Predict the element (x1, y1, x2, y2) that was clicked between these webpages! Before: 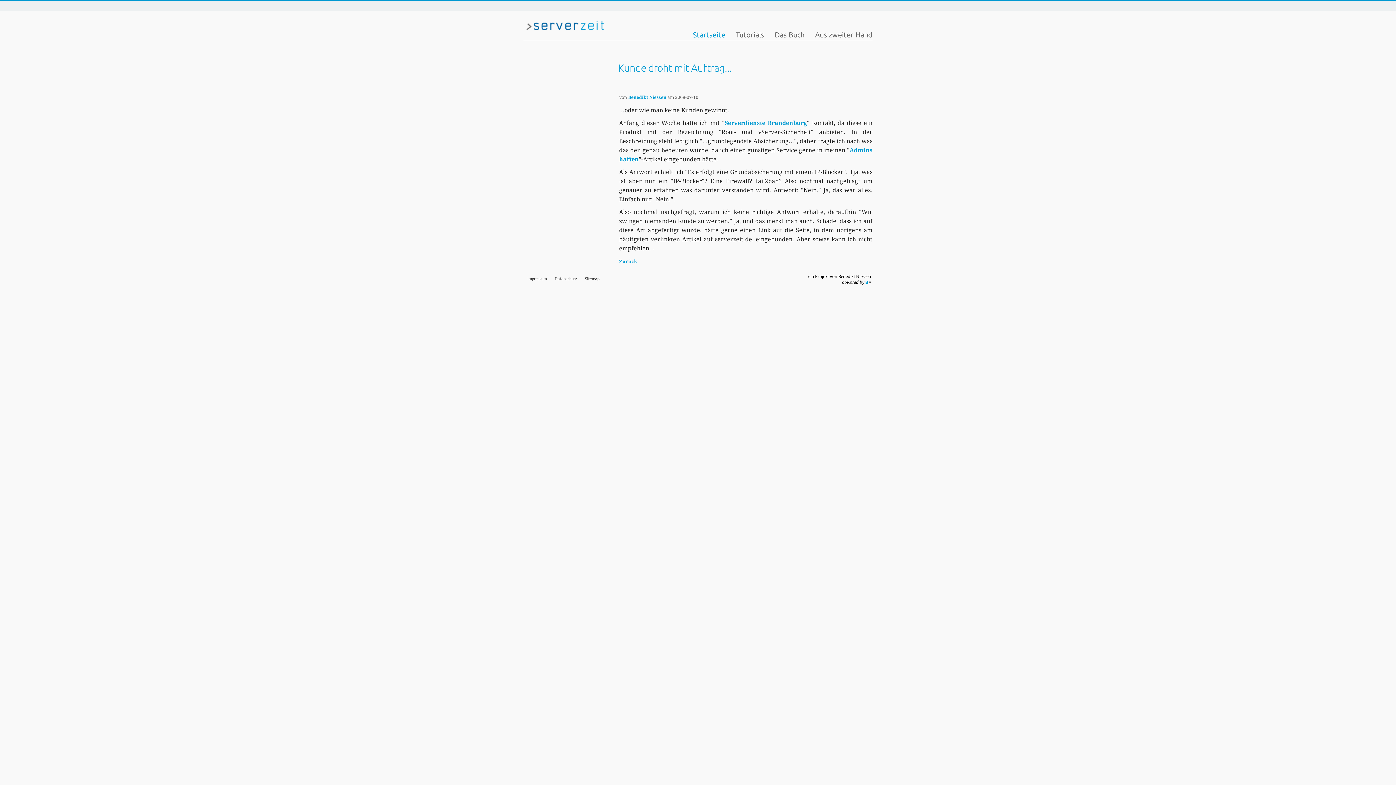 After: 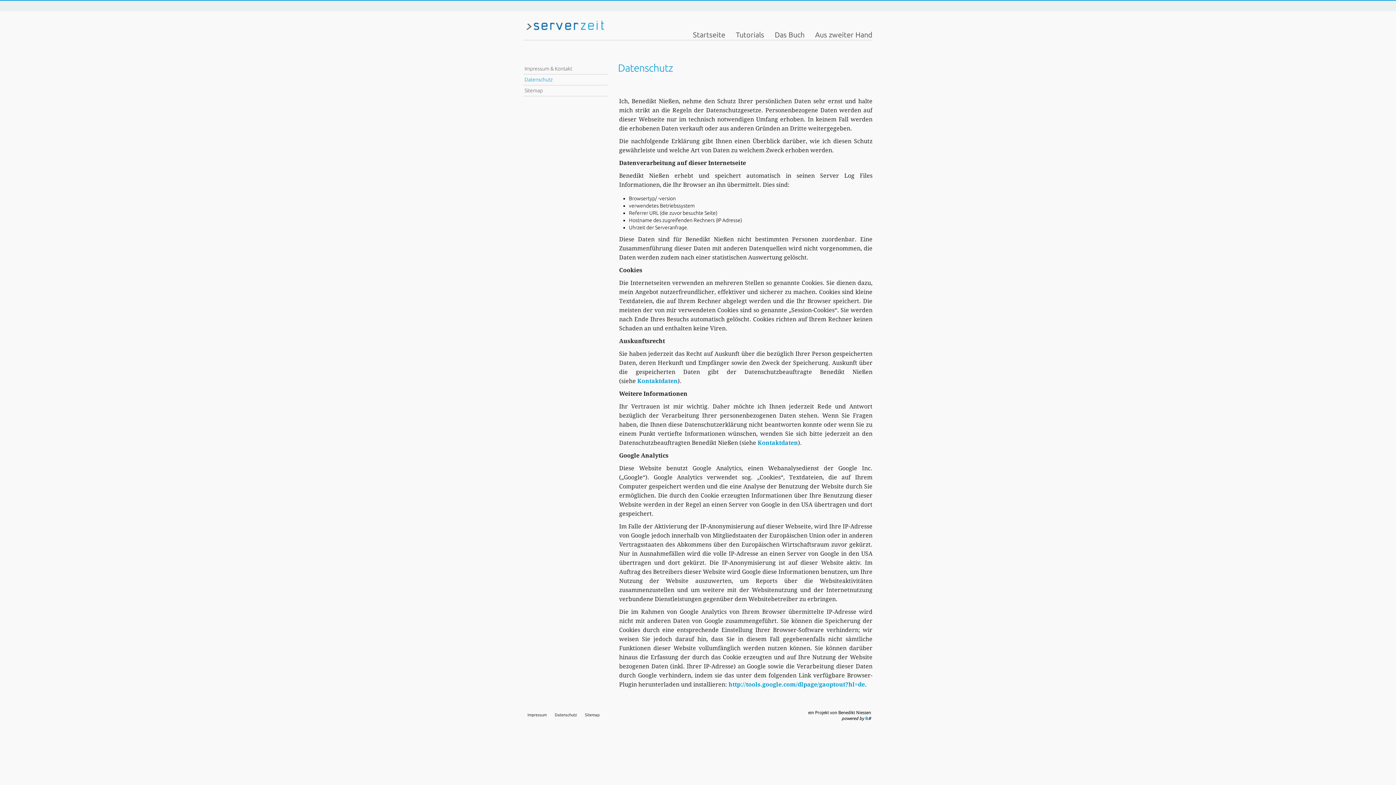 Action: bbox: (553, 275, 578, 282) label: Datenschutz